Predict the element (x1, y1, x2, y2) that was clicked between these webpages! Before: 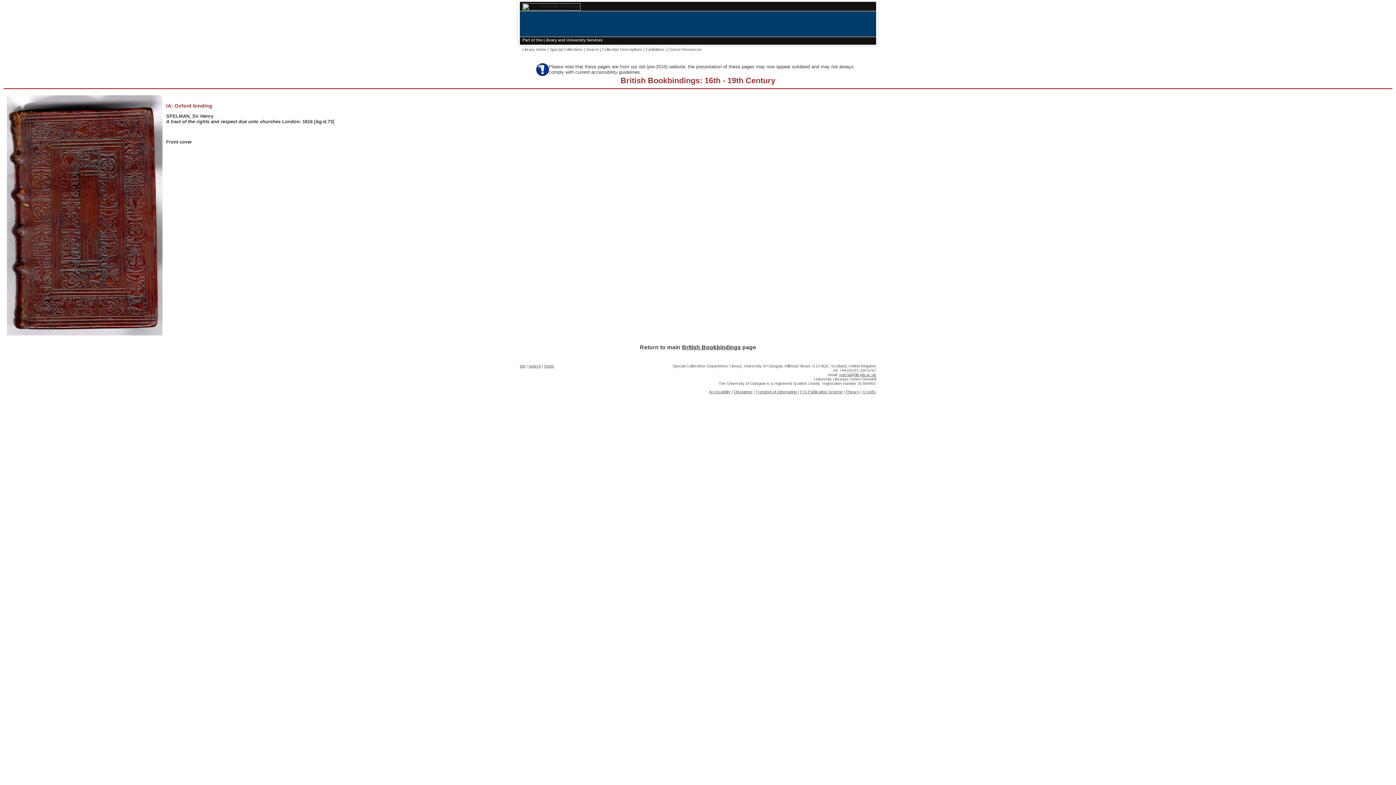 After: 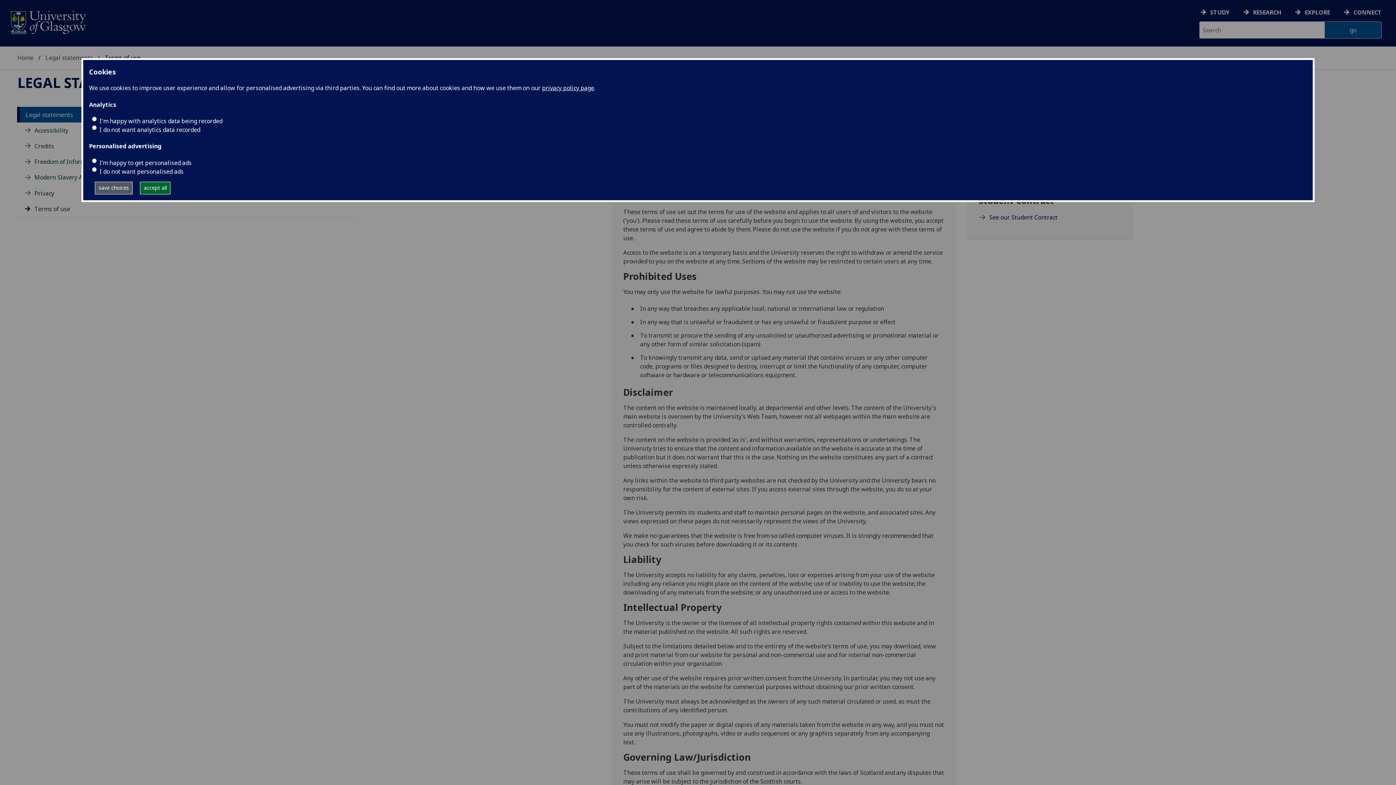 Action: bbox: (862, 389, 876, 394) label: © UofG